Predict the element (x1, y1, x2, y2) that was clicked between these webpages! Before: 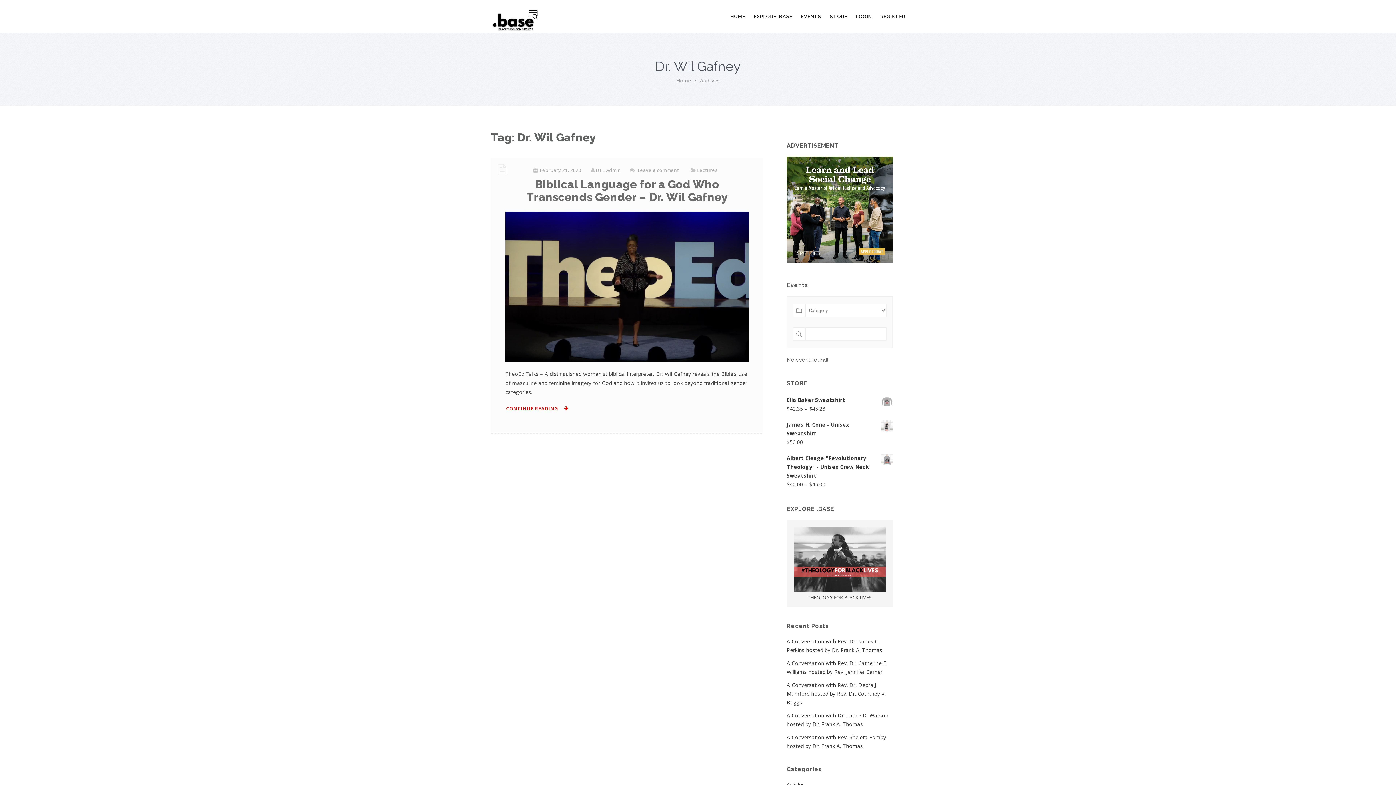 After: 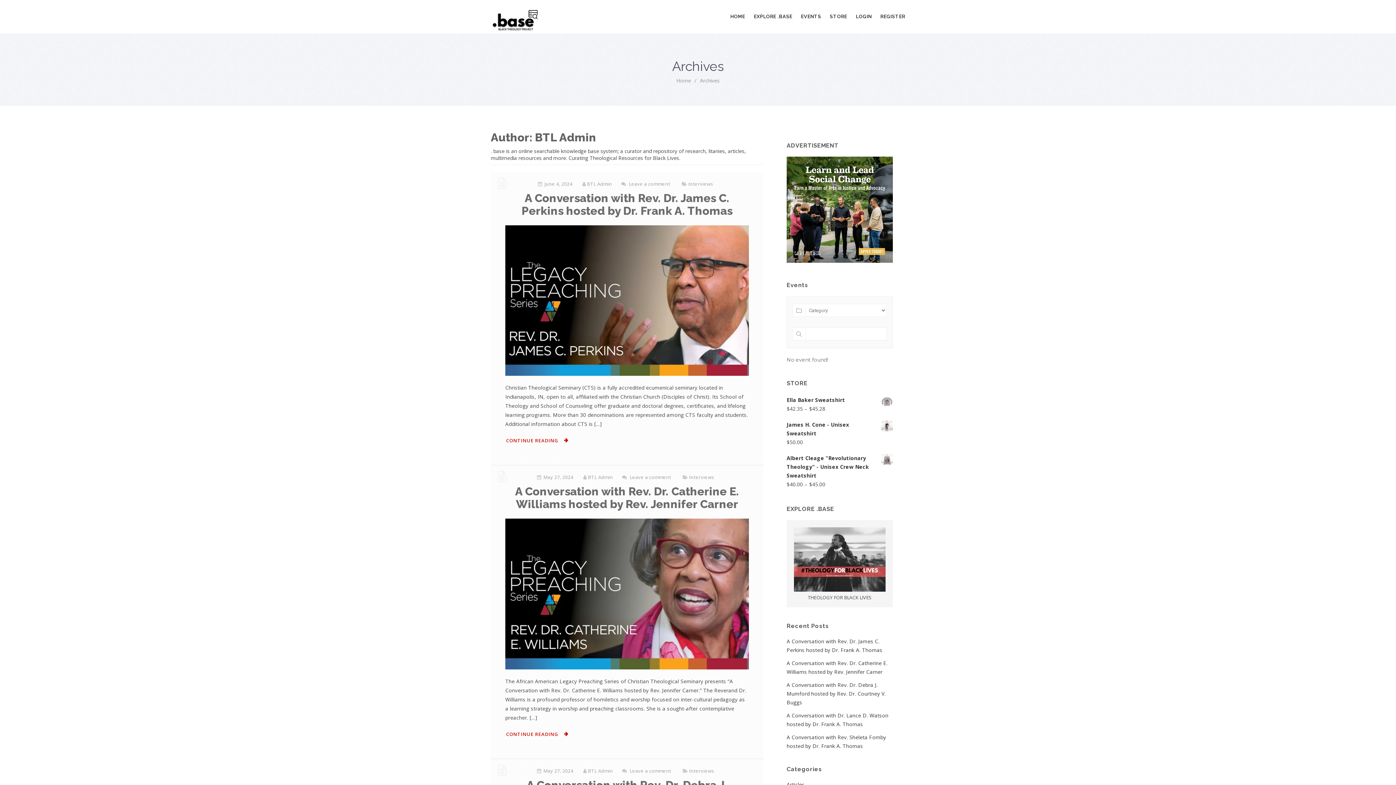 Action: bbox: (596, 166, 621, 173) label: BTL Admin